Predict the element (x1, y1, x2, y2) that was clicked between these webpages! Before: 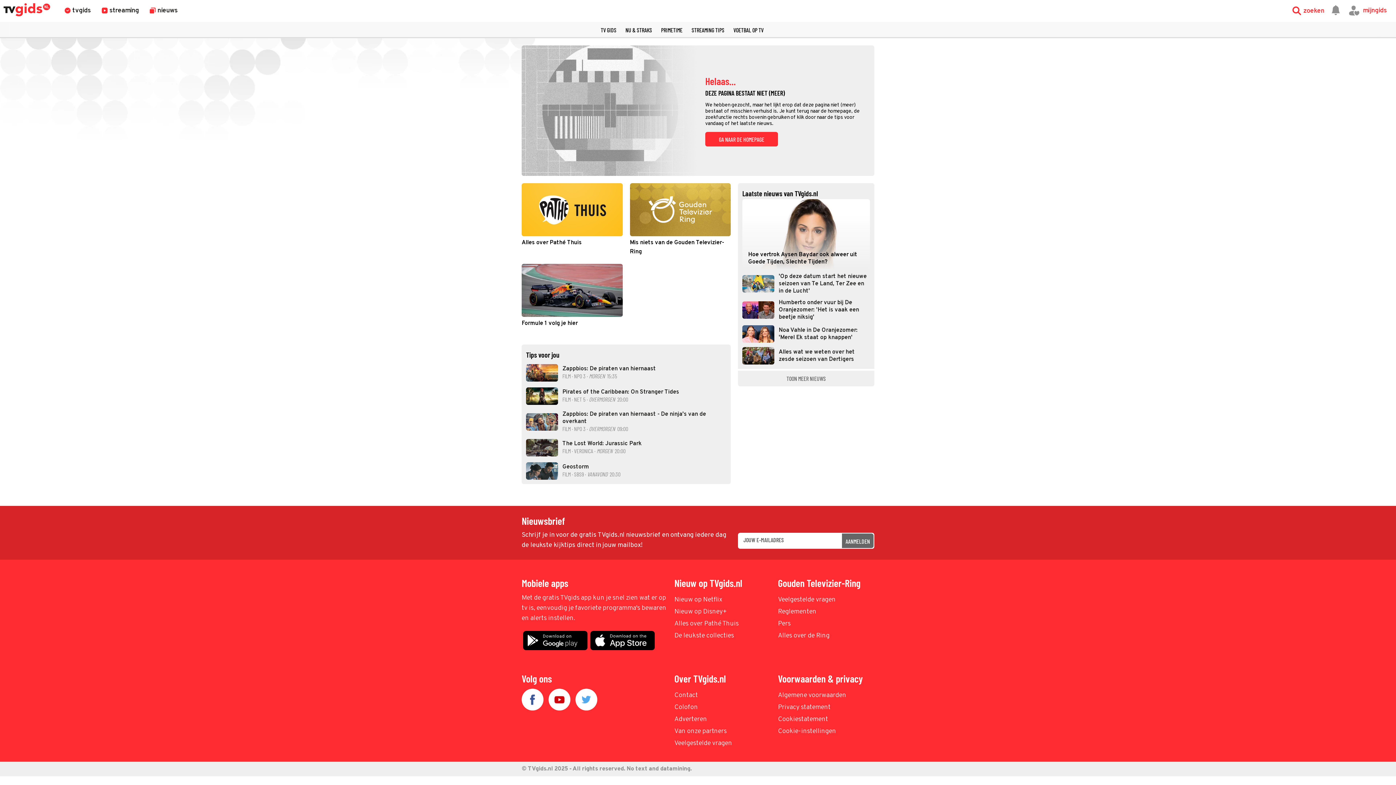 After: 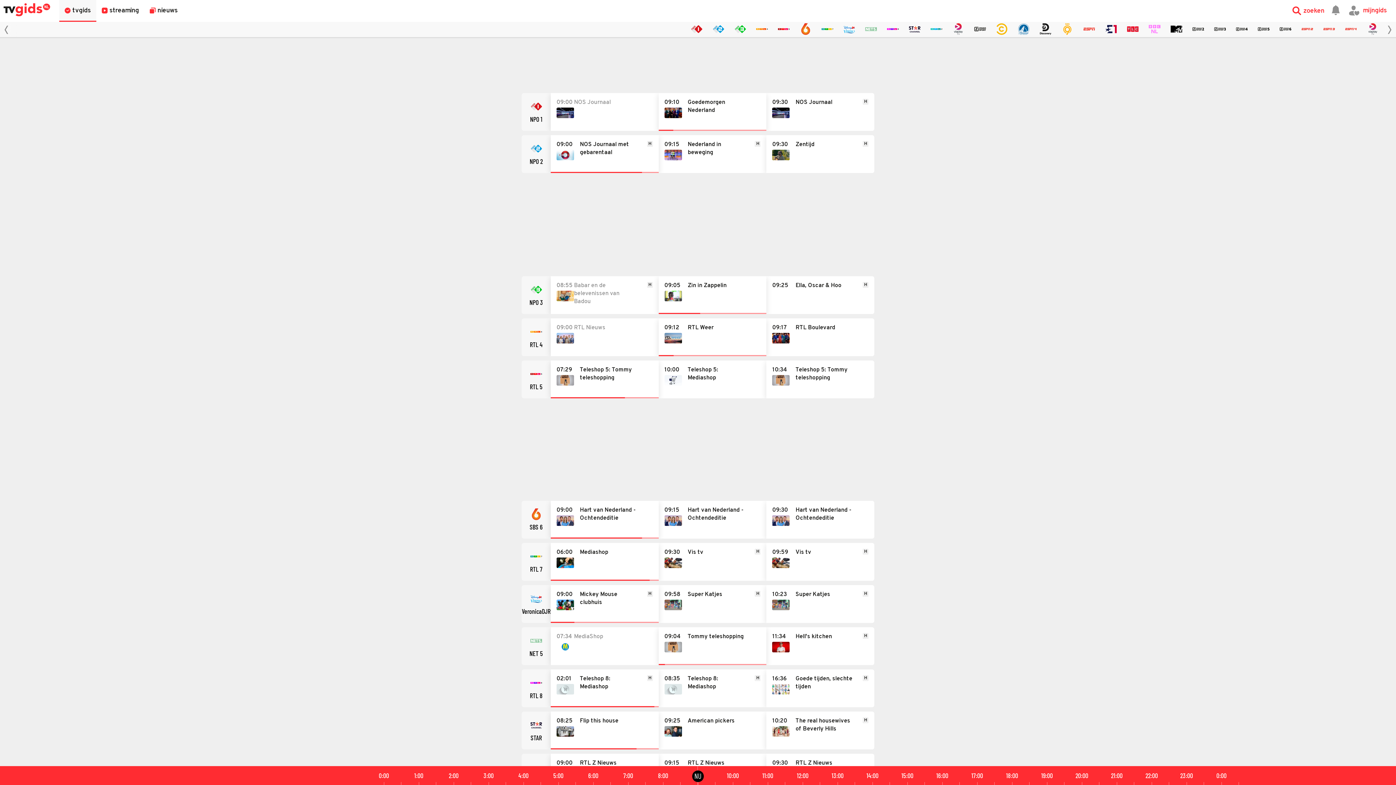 Action: label: NU & STRAKS bbox: (625, 26, 652, 33)